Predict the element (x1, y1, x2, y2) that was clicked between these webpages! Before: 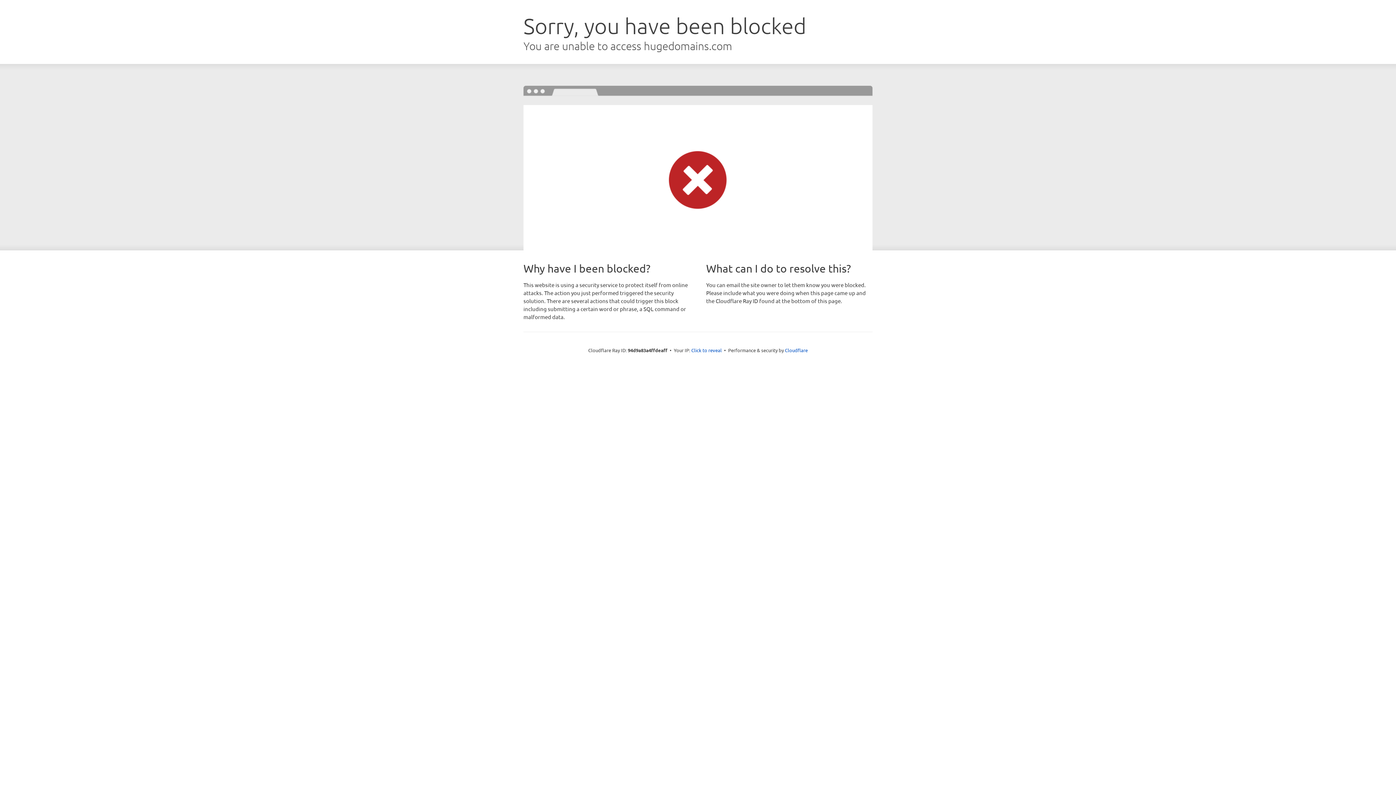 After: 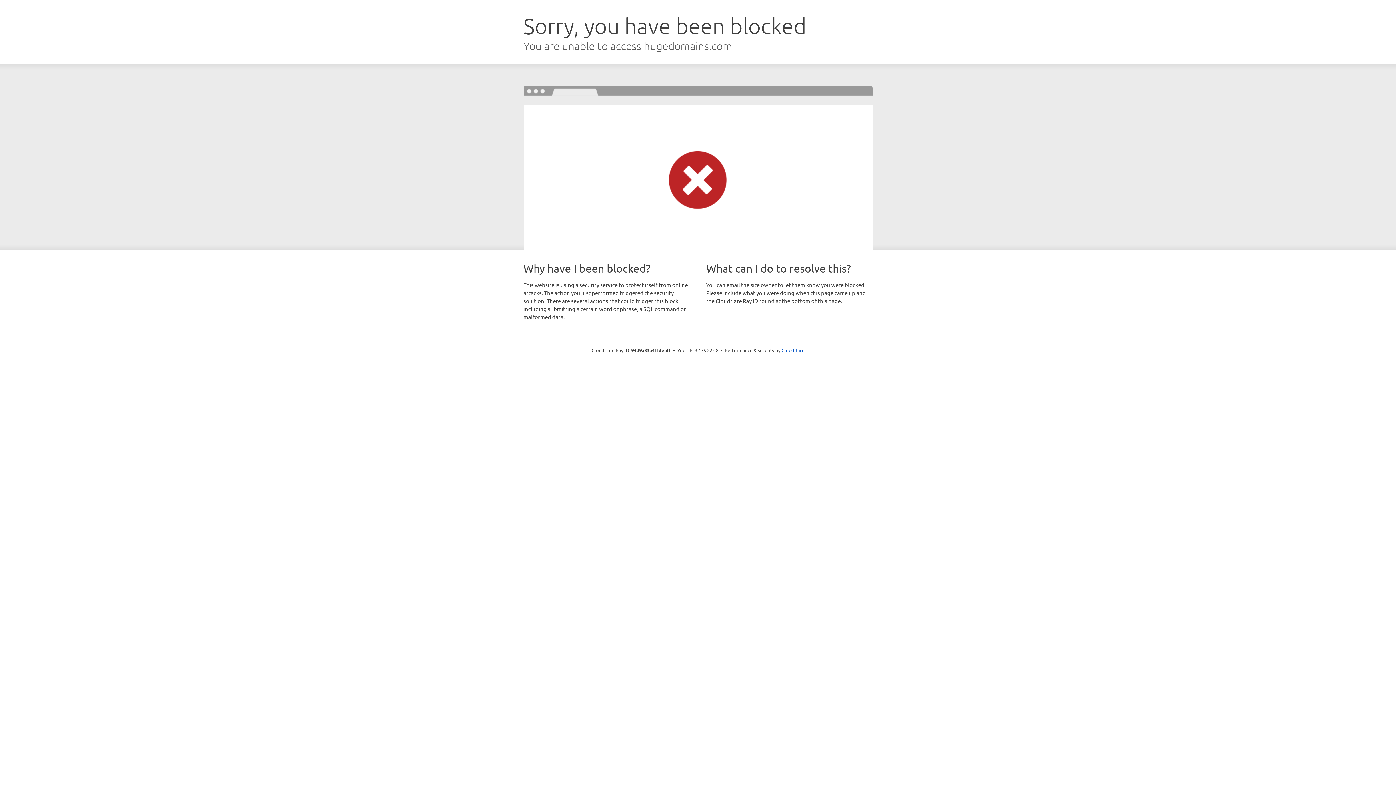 Action: label: Click to reveal bbox: (691, 346, 722, 353)